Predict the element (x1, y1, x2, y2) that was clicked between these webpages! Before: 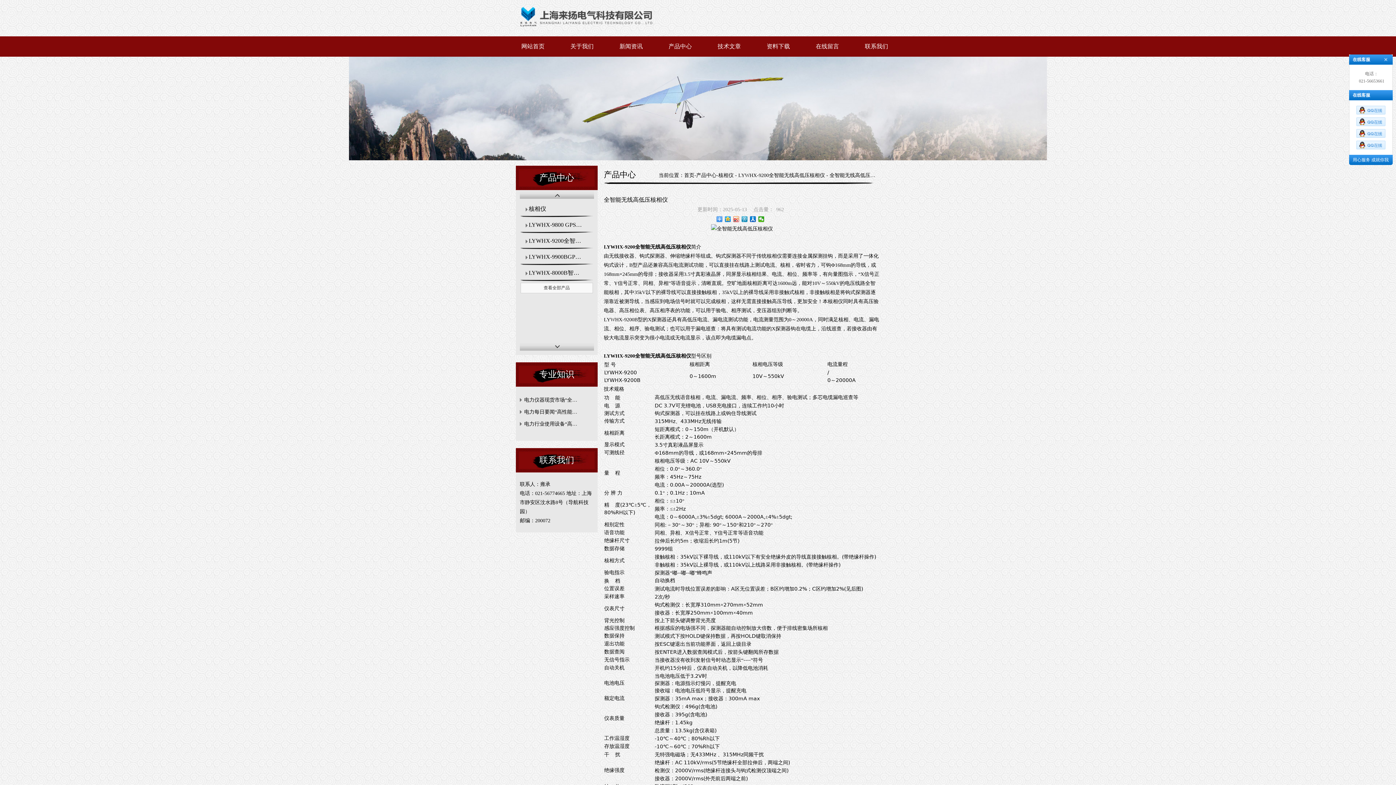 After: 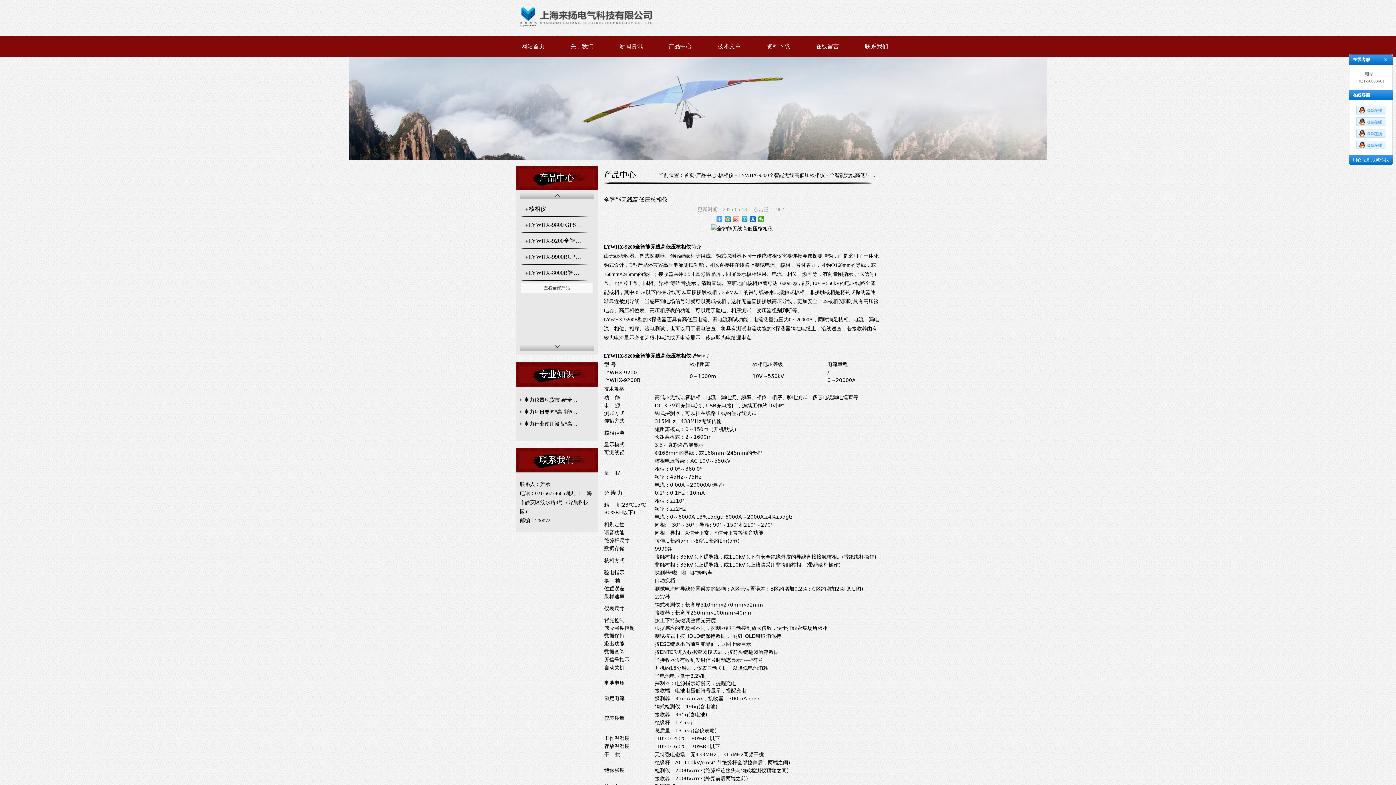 Action: bbox: (733, 216, 739, 222)